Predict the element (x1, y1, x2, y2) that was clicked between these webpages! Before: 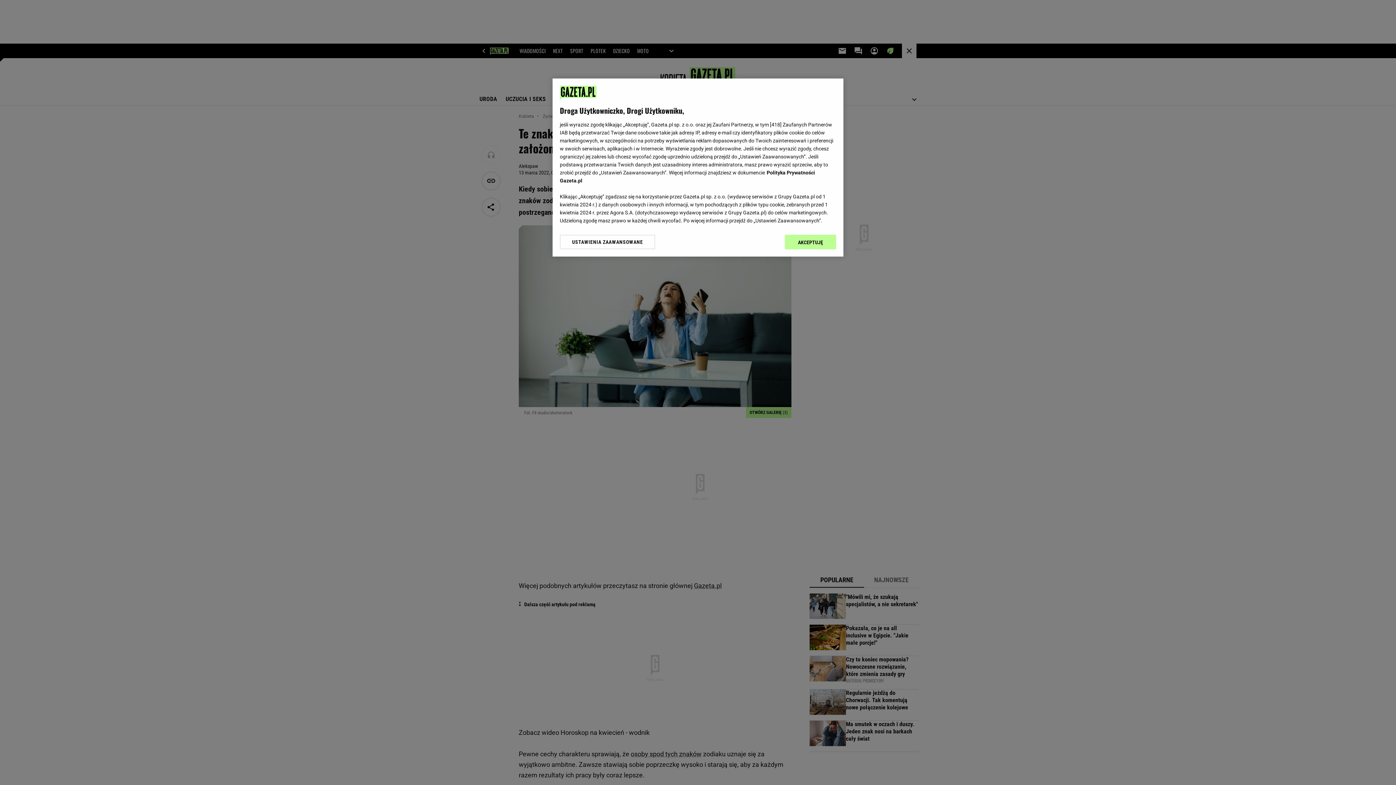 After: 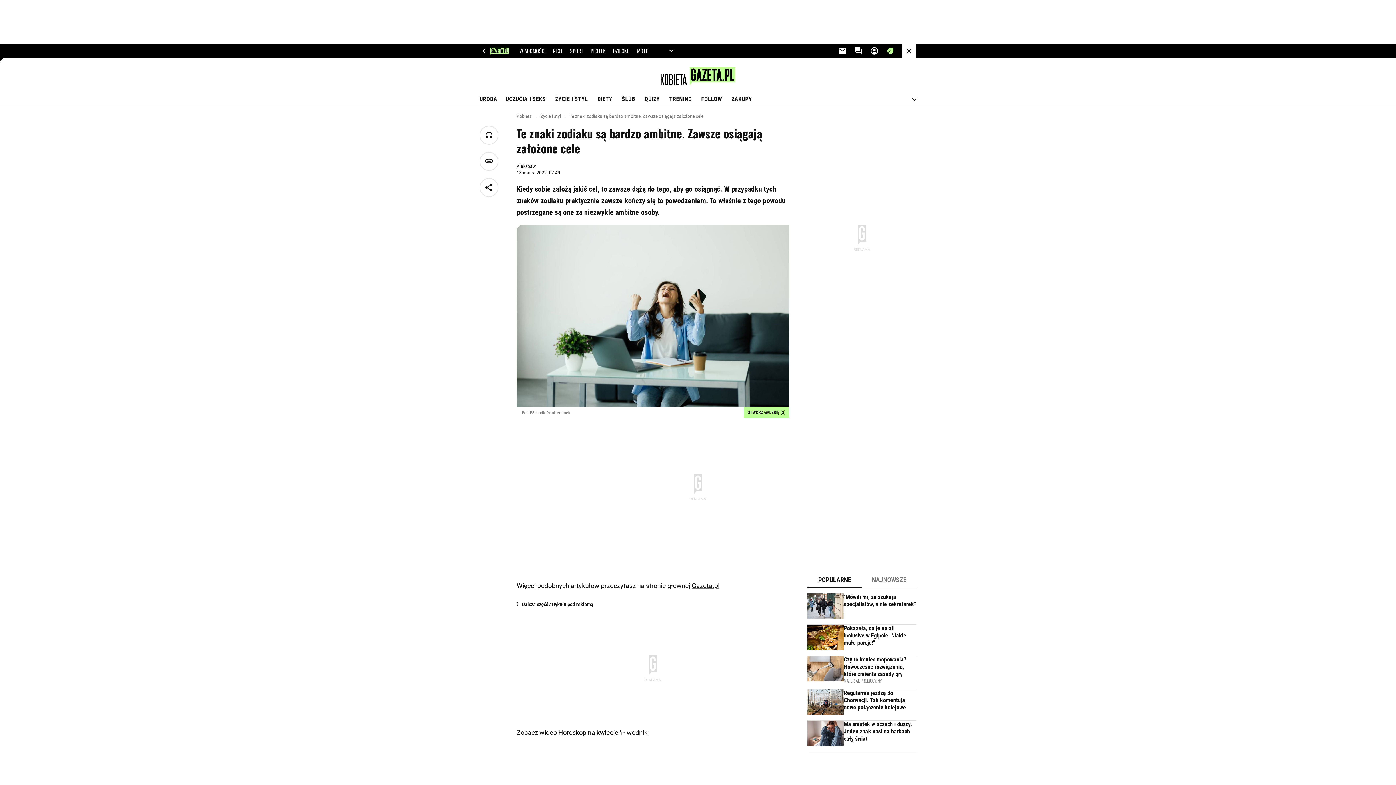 Action: bbox: (785, 234, 836, 249) label: AKCEPTUJĘ